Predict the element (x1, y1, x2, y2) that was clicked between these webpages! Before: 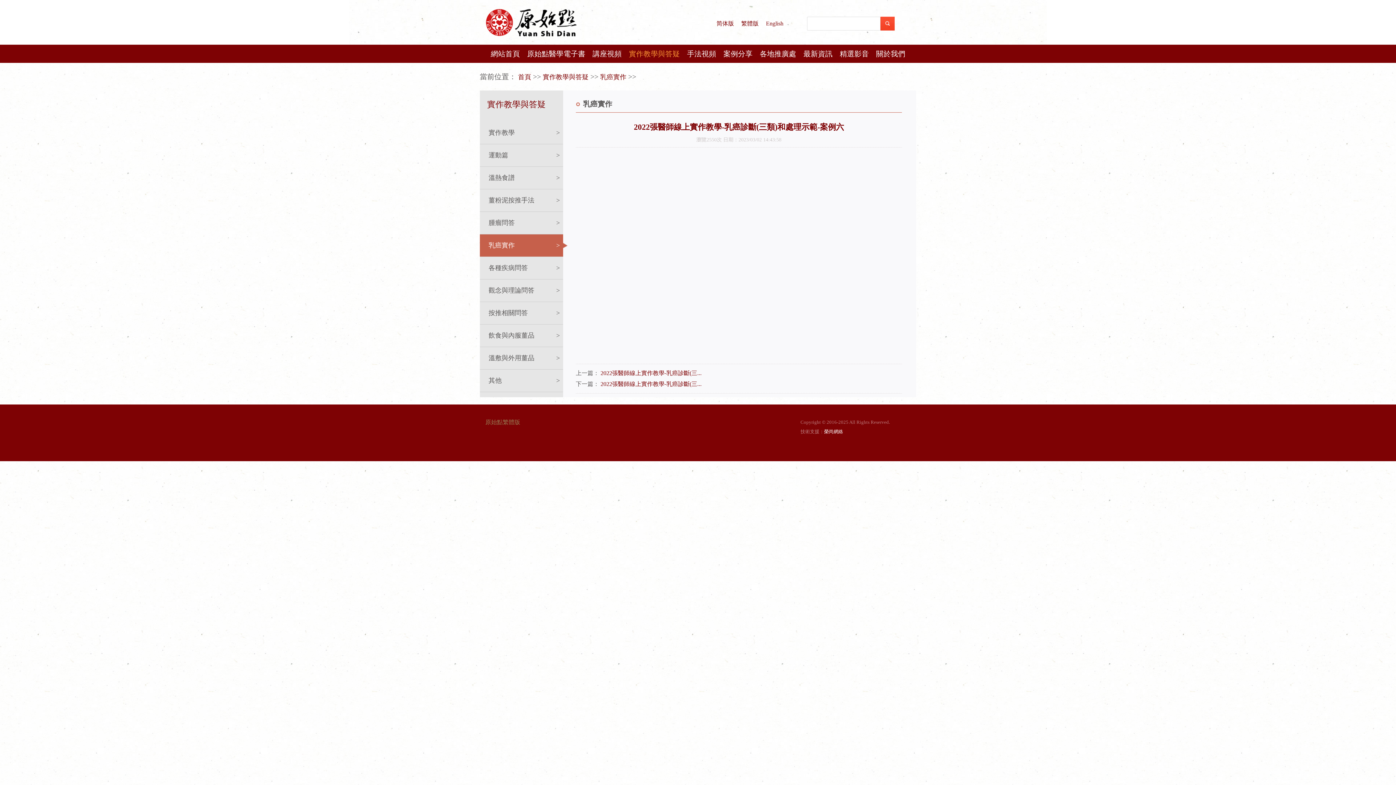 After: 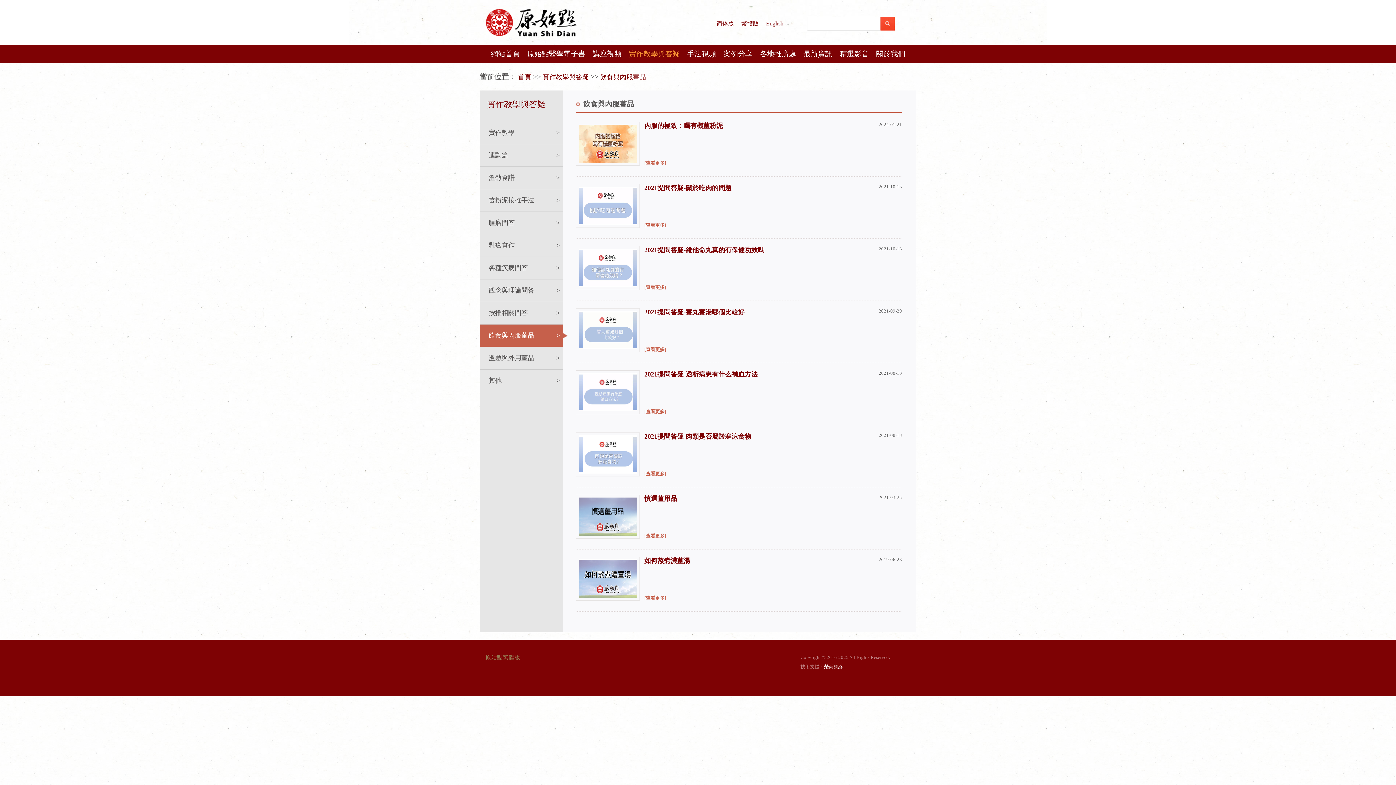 Action: bbox: (480, 324, 563, 347) label: 飲食與內服薑品
>